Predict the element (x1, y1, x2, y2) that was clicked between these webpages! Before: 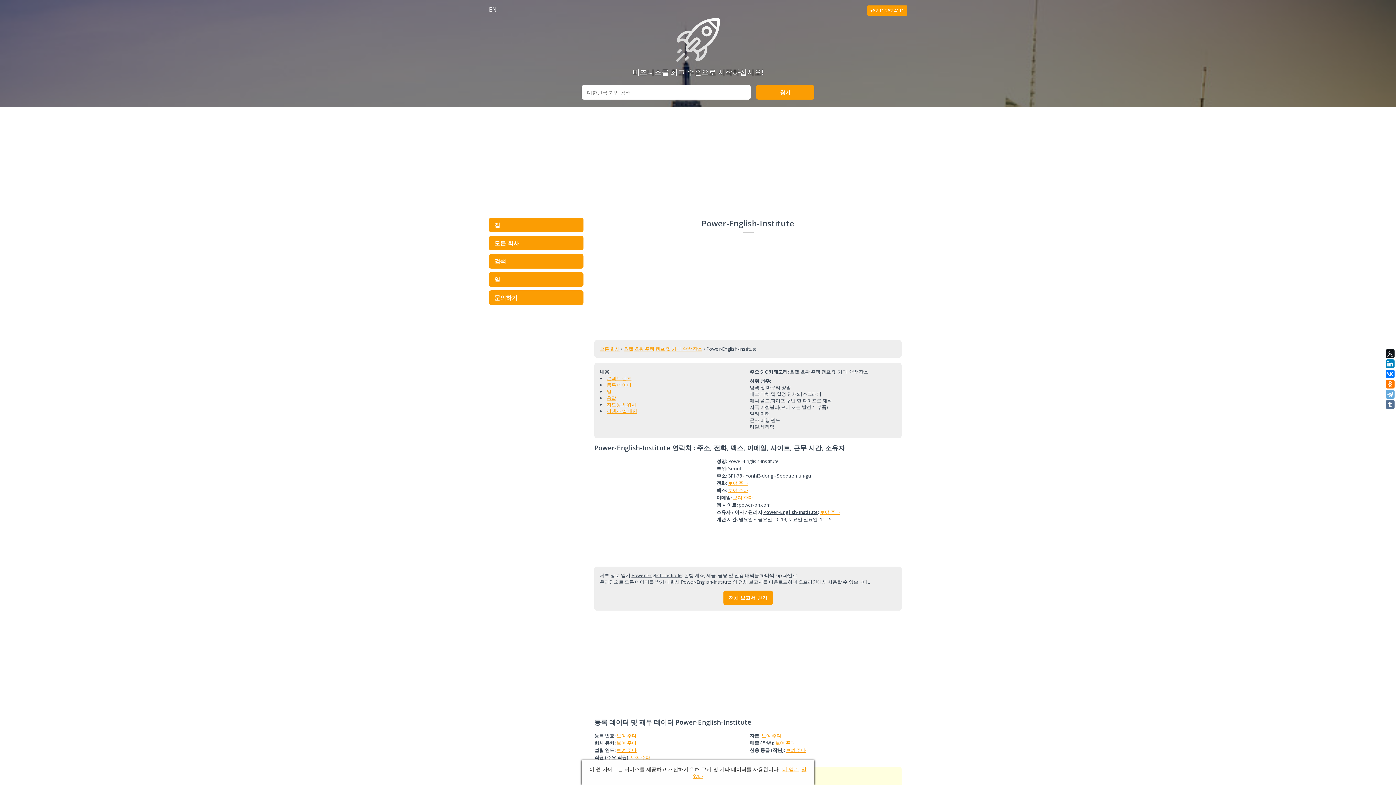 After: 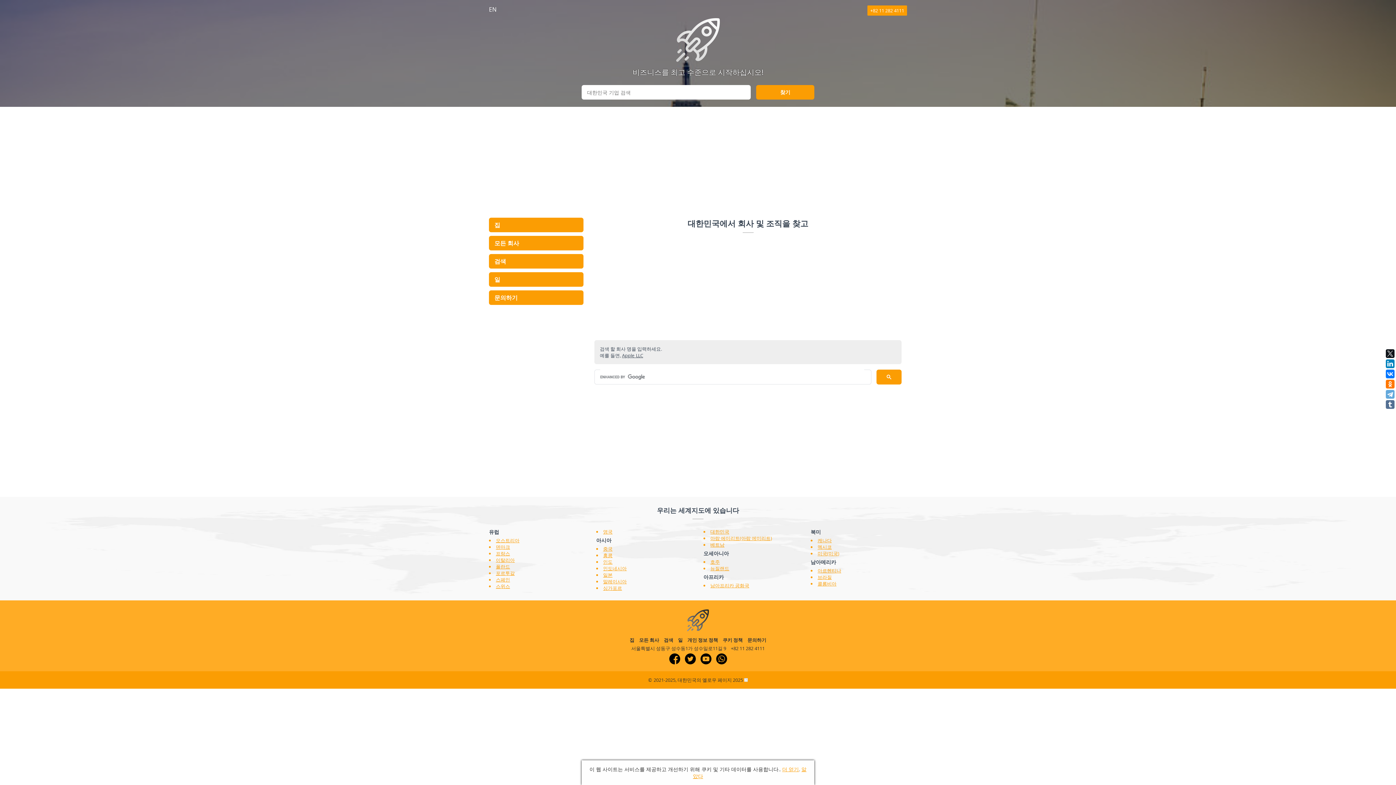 Action: label: 찾기 bbox: (756, 85, 814, 99)